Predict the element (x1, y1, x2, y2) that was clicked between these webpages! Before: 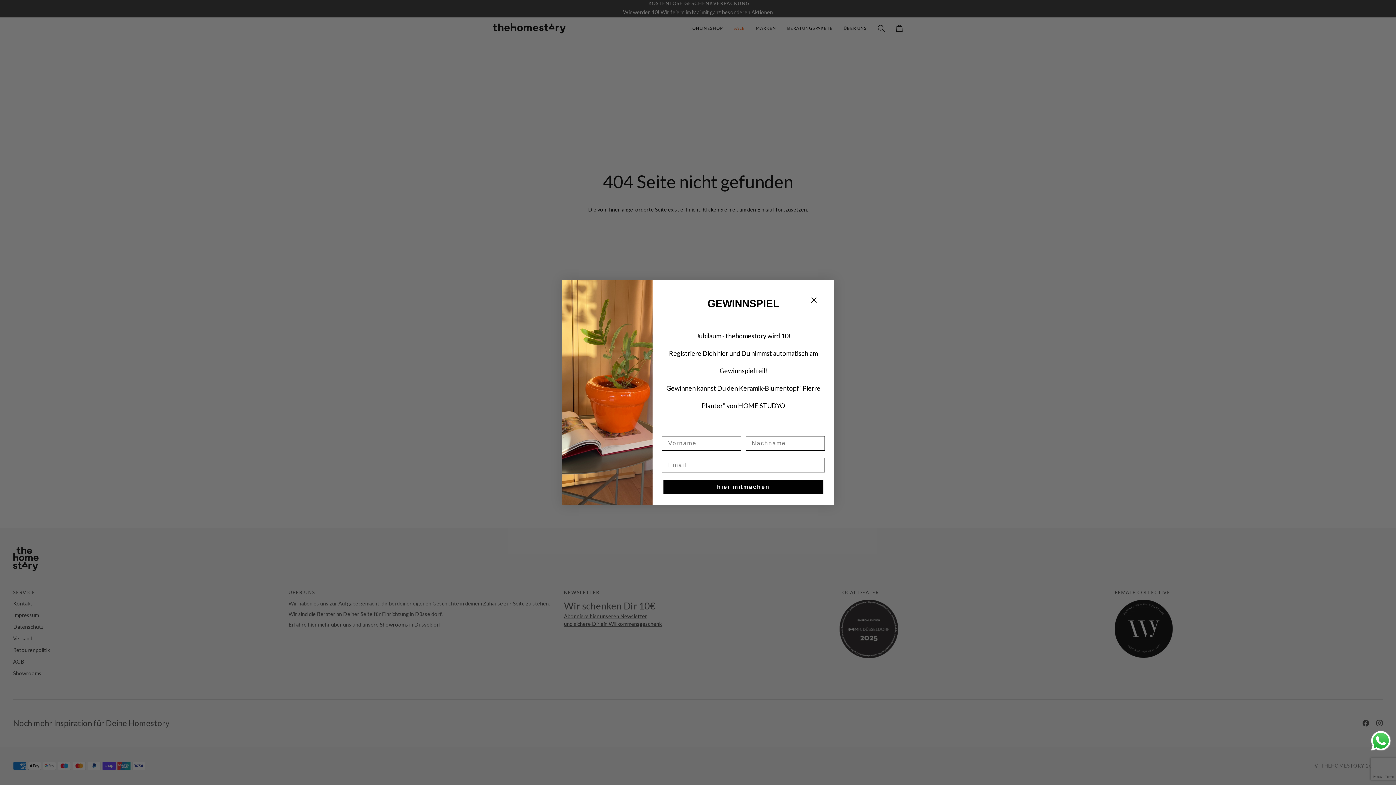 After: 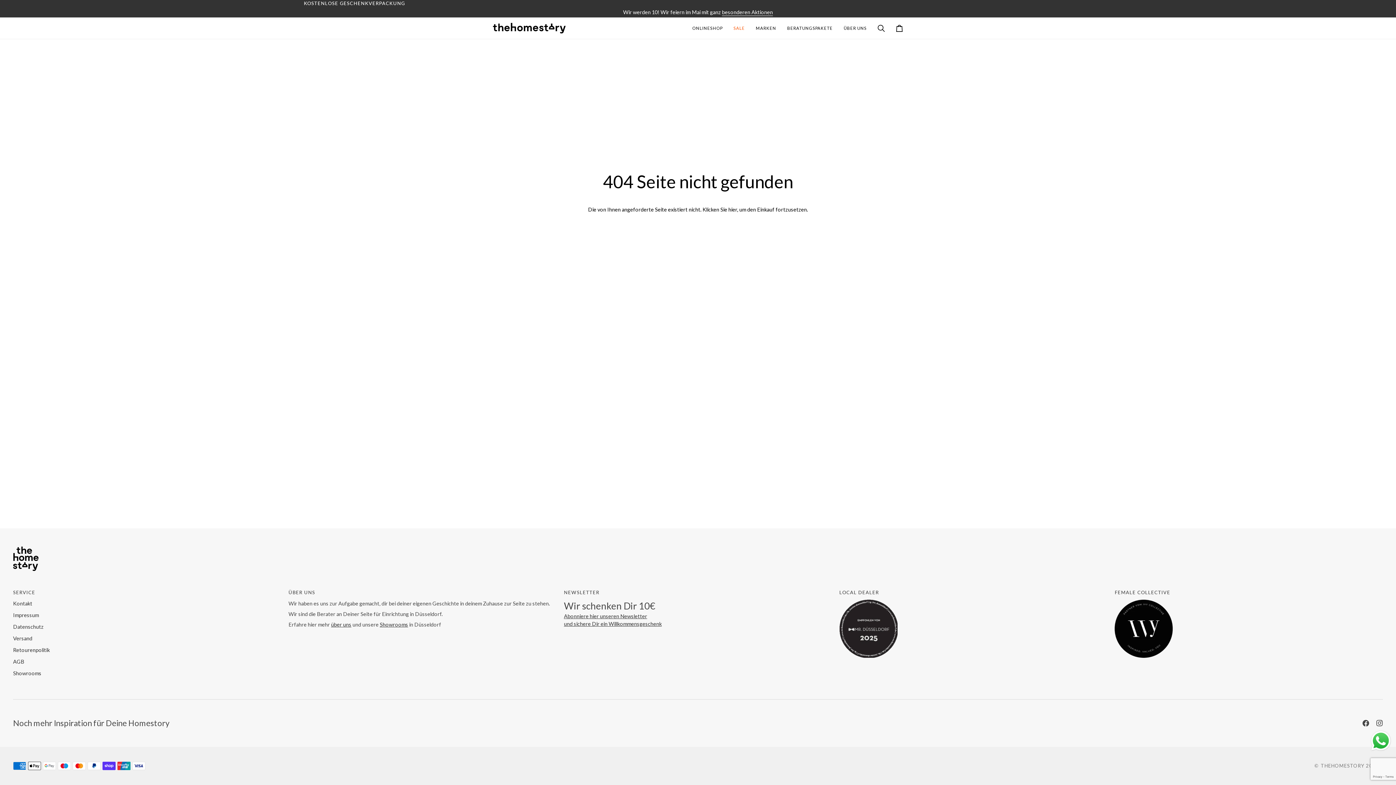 Action: bbox: (1369, 729, 1392, 752) label: Send a message via WhatsApp